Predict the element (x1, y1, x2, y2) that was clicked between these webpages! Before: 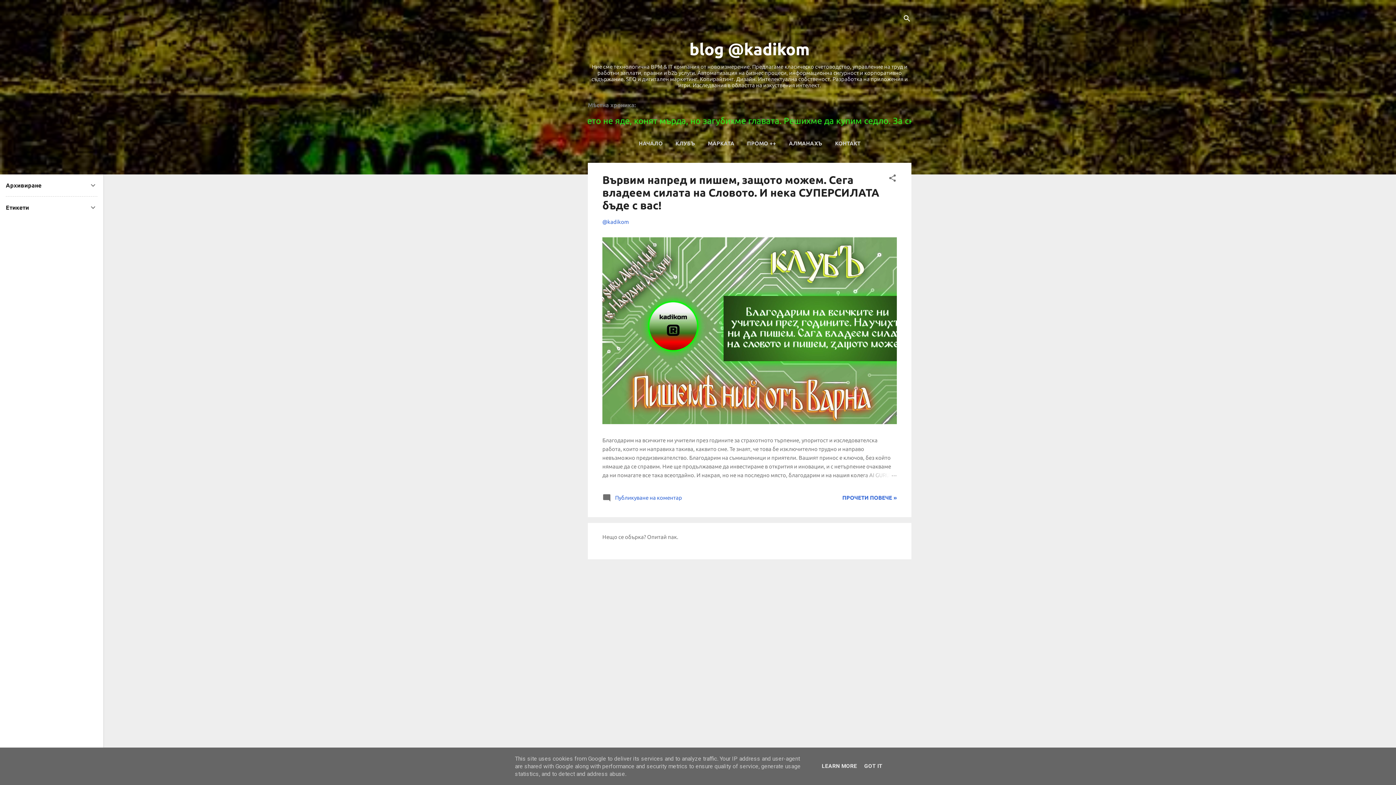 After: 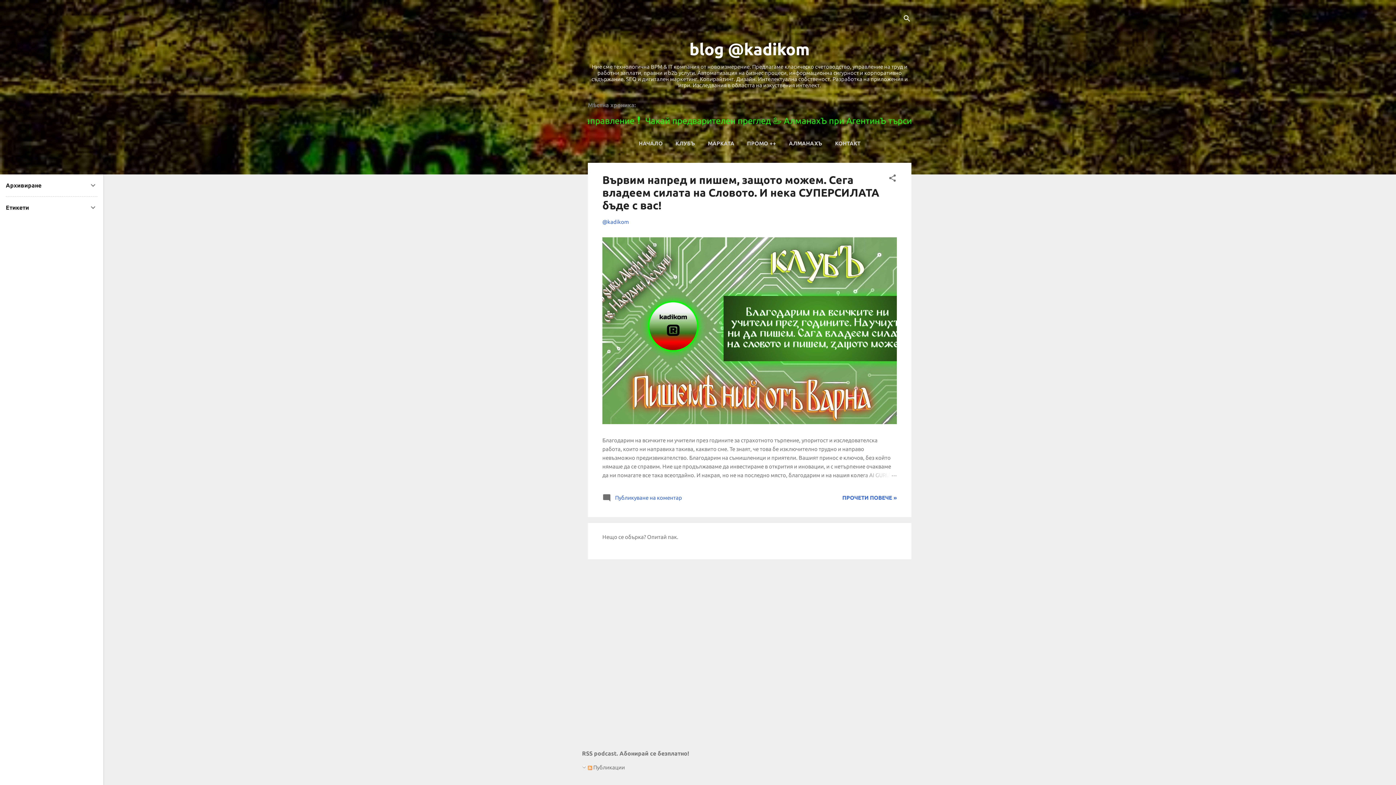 Action: bbox: (862, 763, 884, 769) label: GOT IT